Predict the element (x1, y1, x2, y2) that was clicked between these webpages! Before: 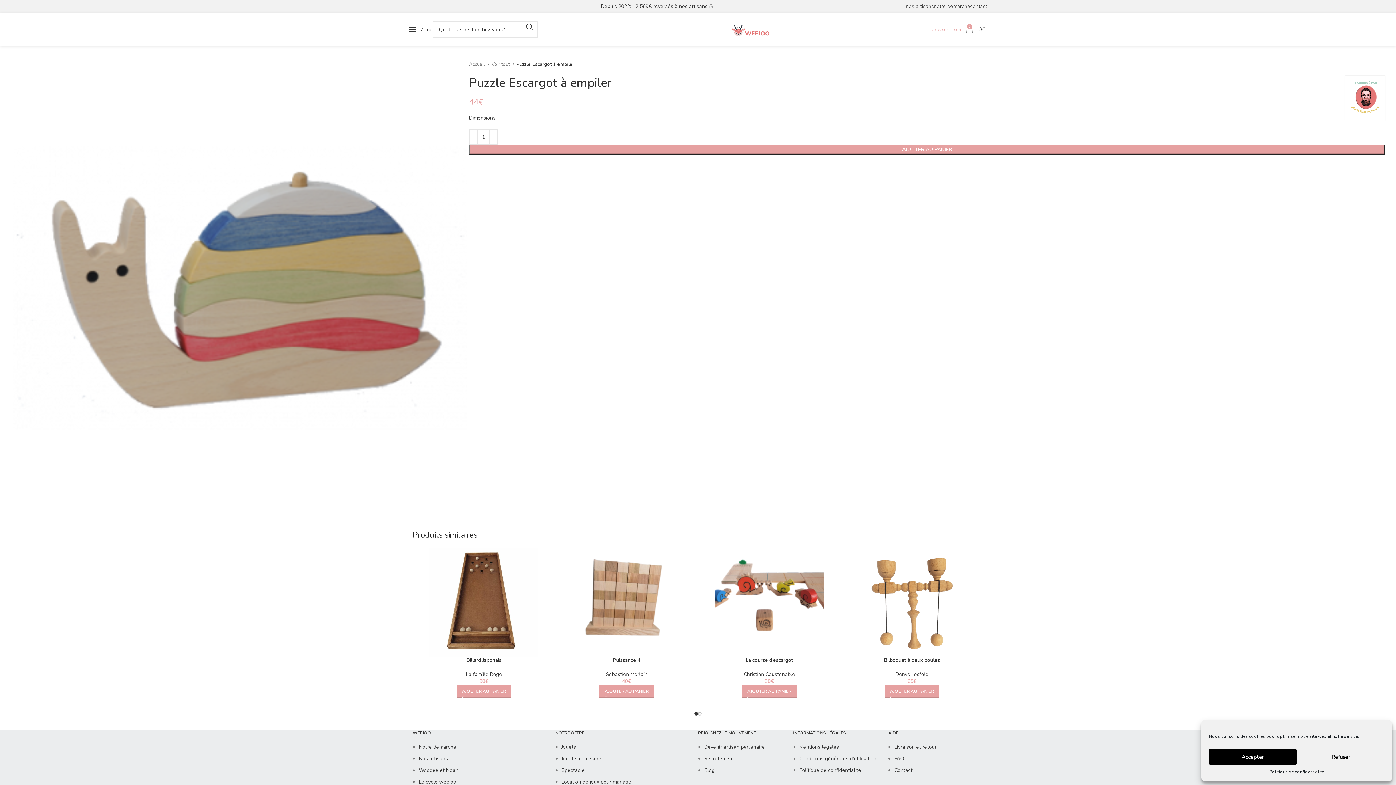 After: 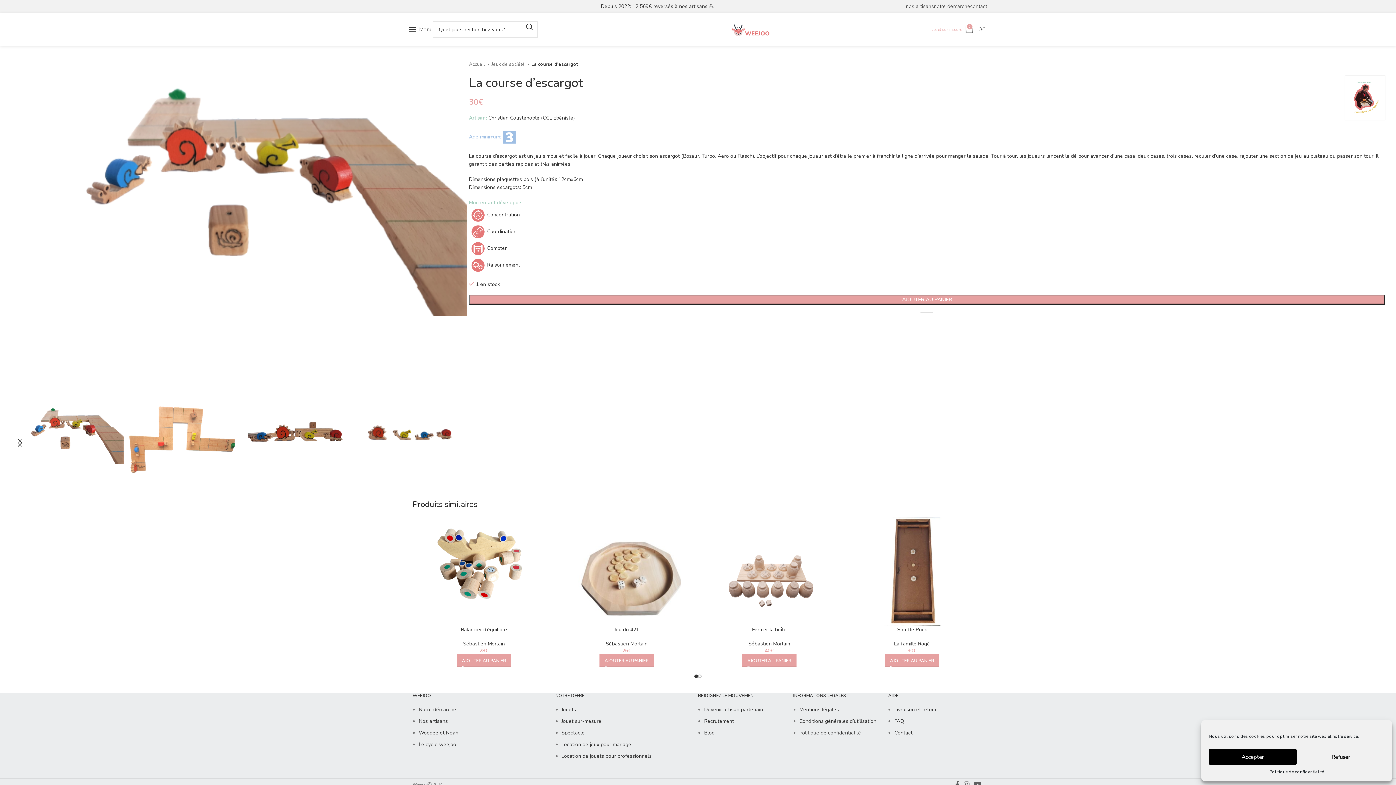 Action: label: La course d’escargot bbox: (745, 657, 793, 663)